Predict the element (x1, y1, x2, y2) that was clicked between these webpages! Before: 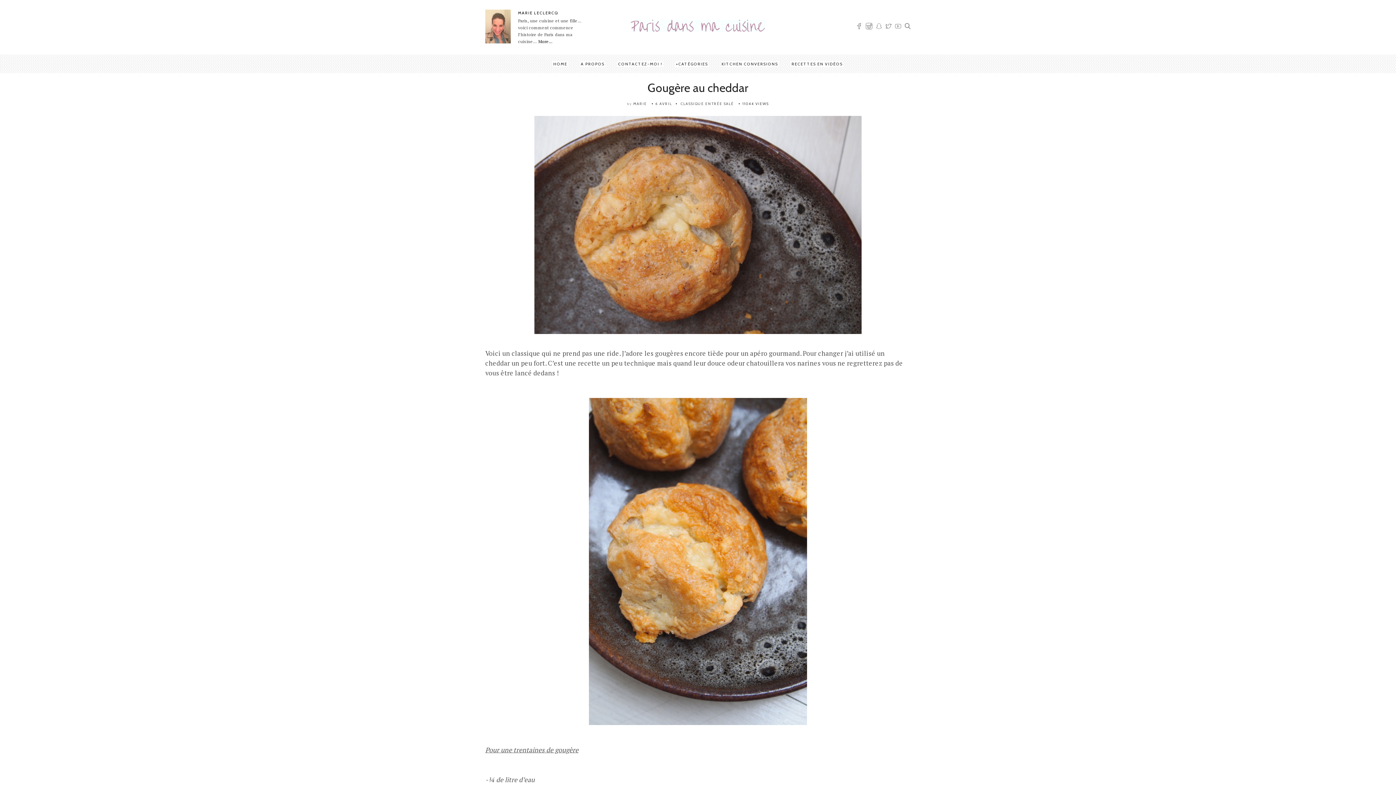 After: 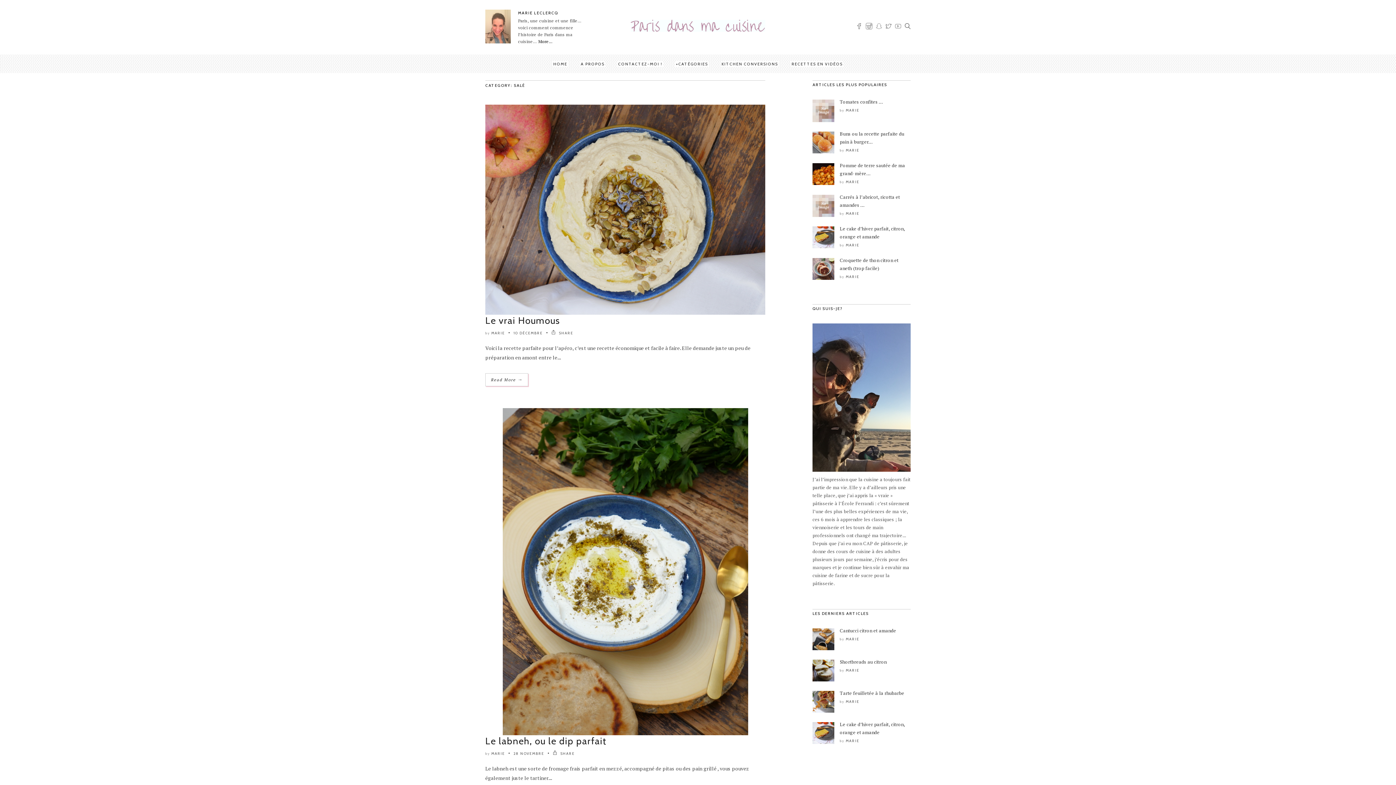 Action: bbox: (723, 101, 734, 106) label: SALÉ